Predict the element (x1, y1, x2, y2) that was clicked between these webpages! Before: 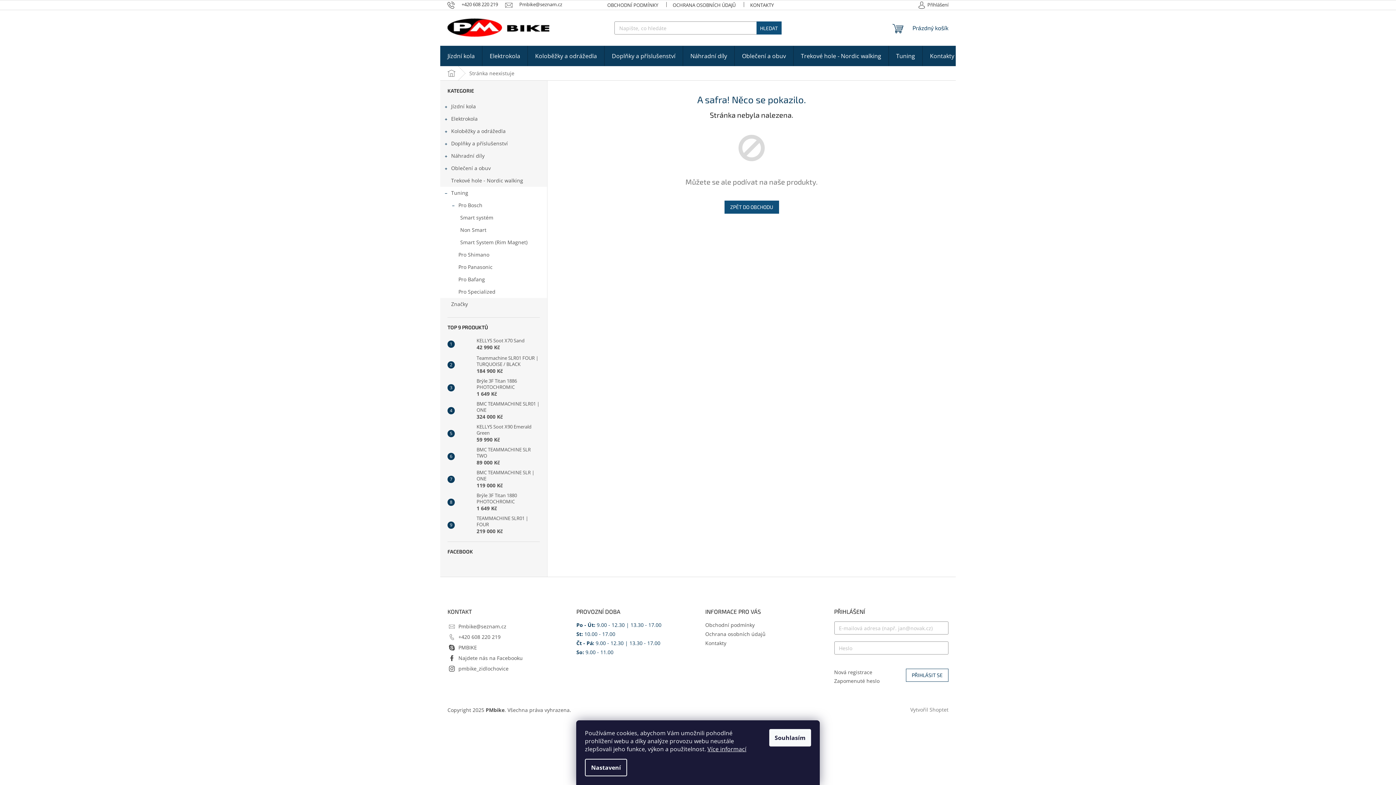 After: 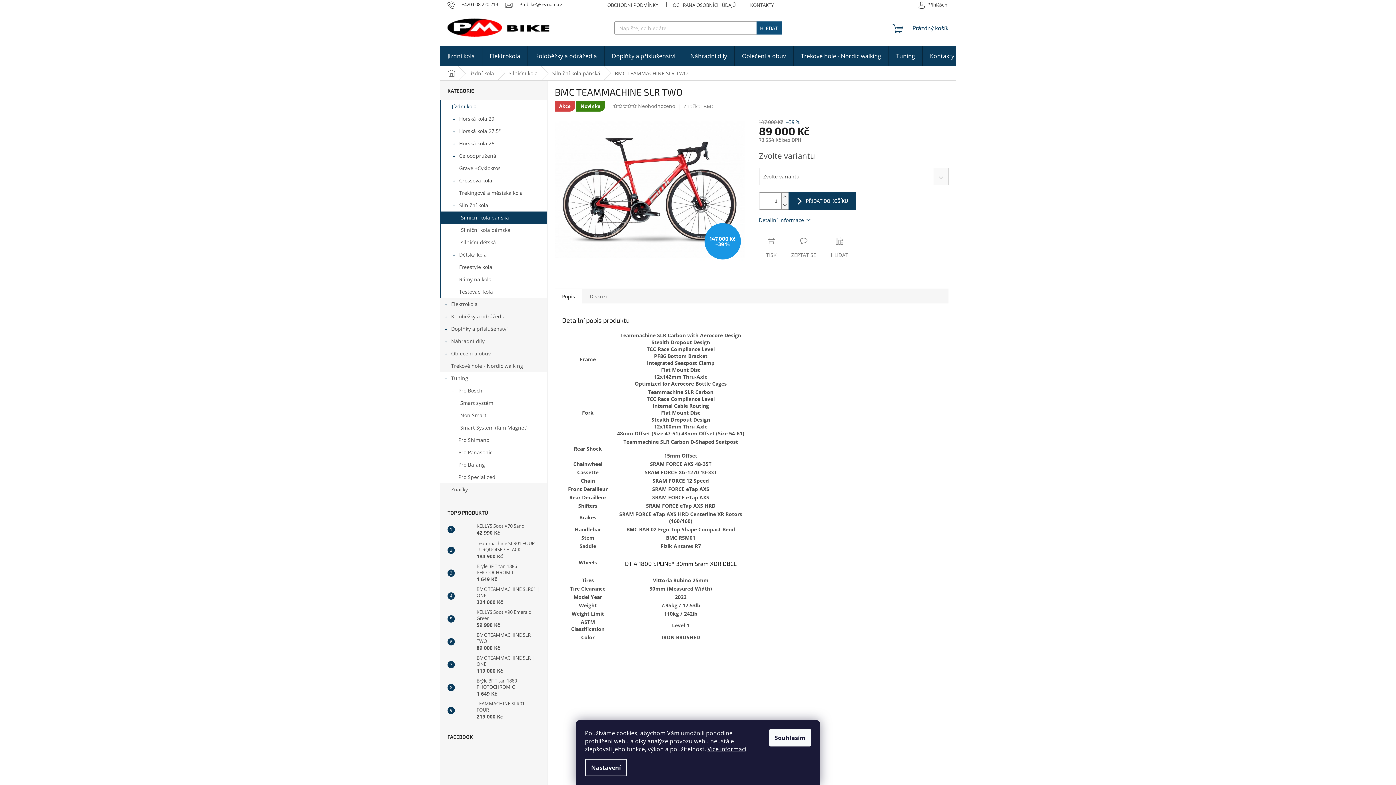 Action: bbox: (454, 449, 473, 463)